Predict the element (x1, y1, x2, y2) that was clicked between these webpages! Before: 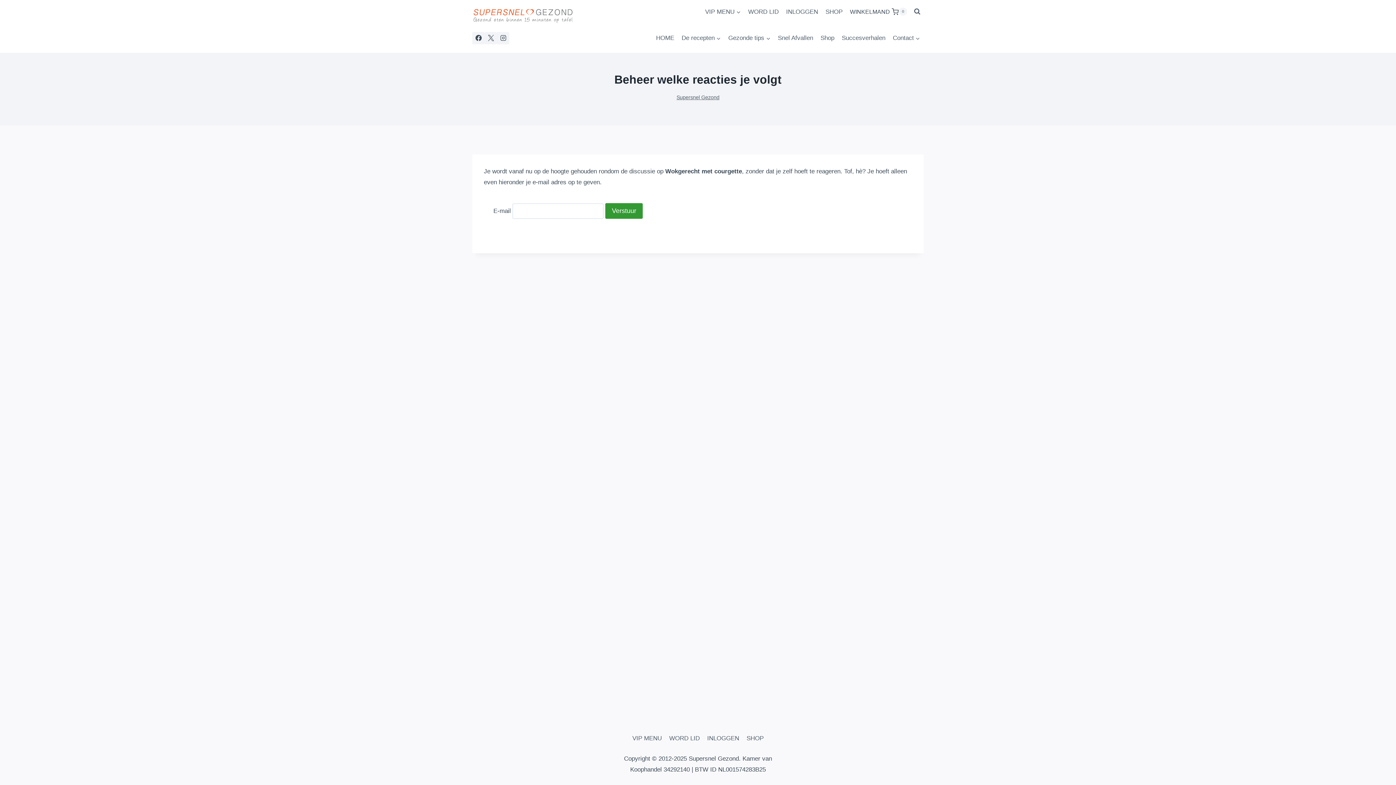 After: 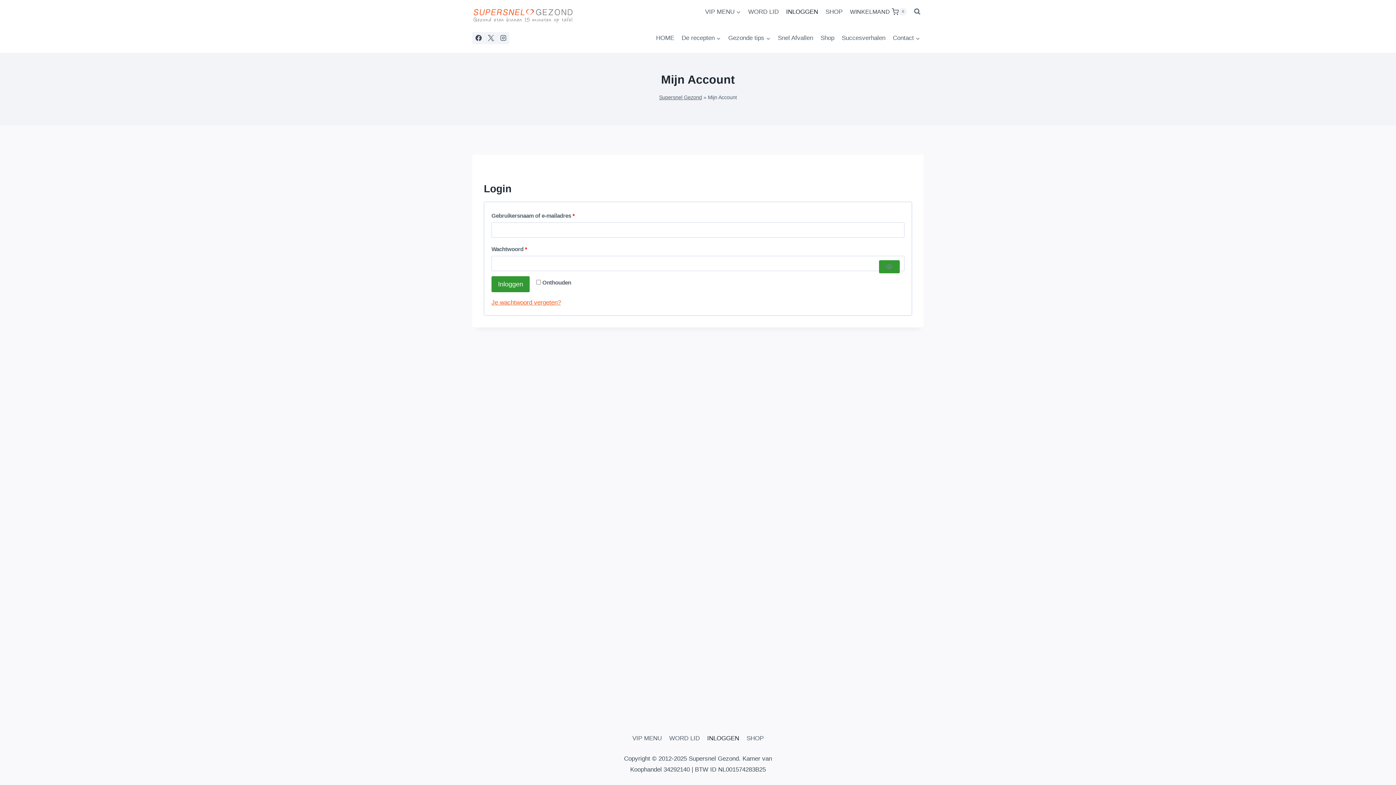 Action: label: INLOGGEN bbox: (703, 733, 743, 744)